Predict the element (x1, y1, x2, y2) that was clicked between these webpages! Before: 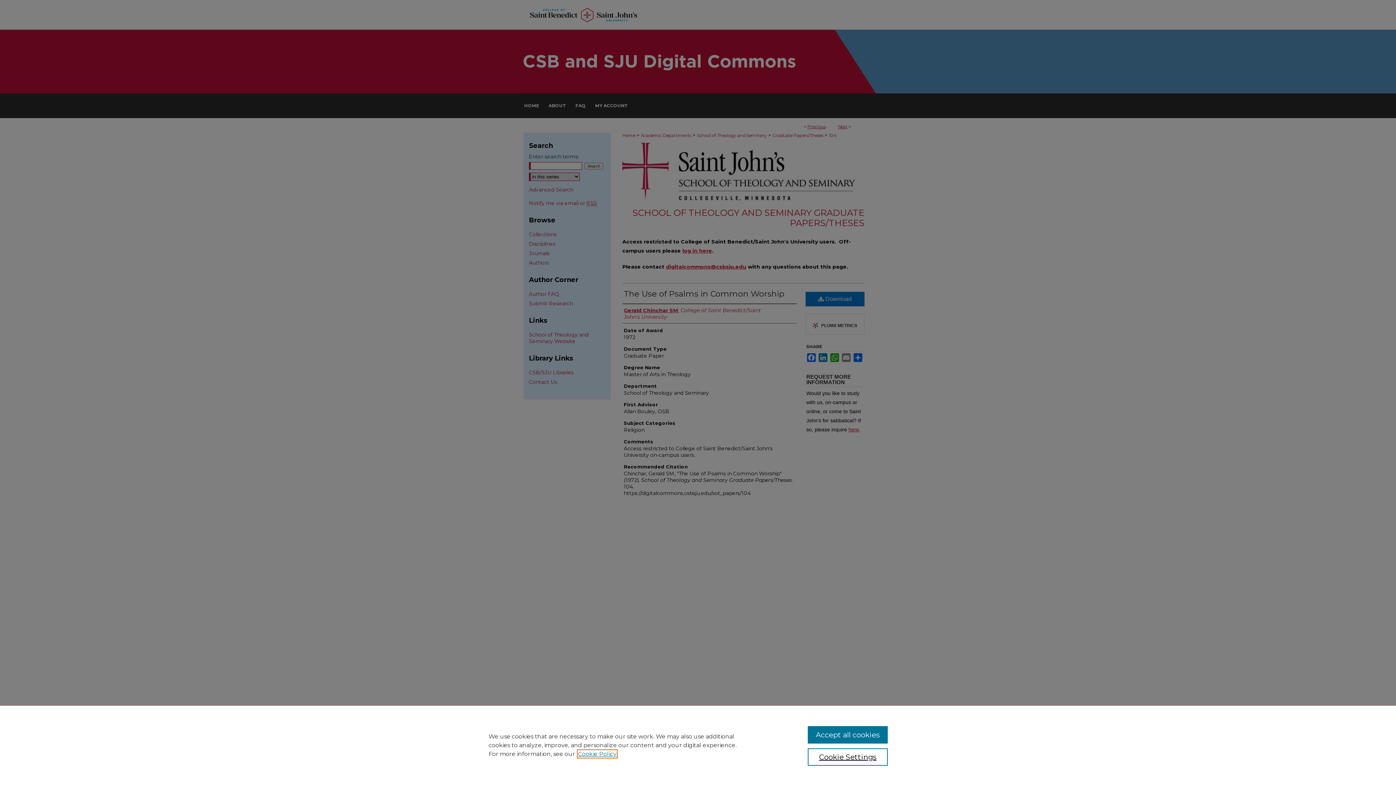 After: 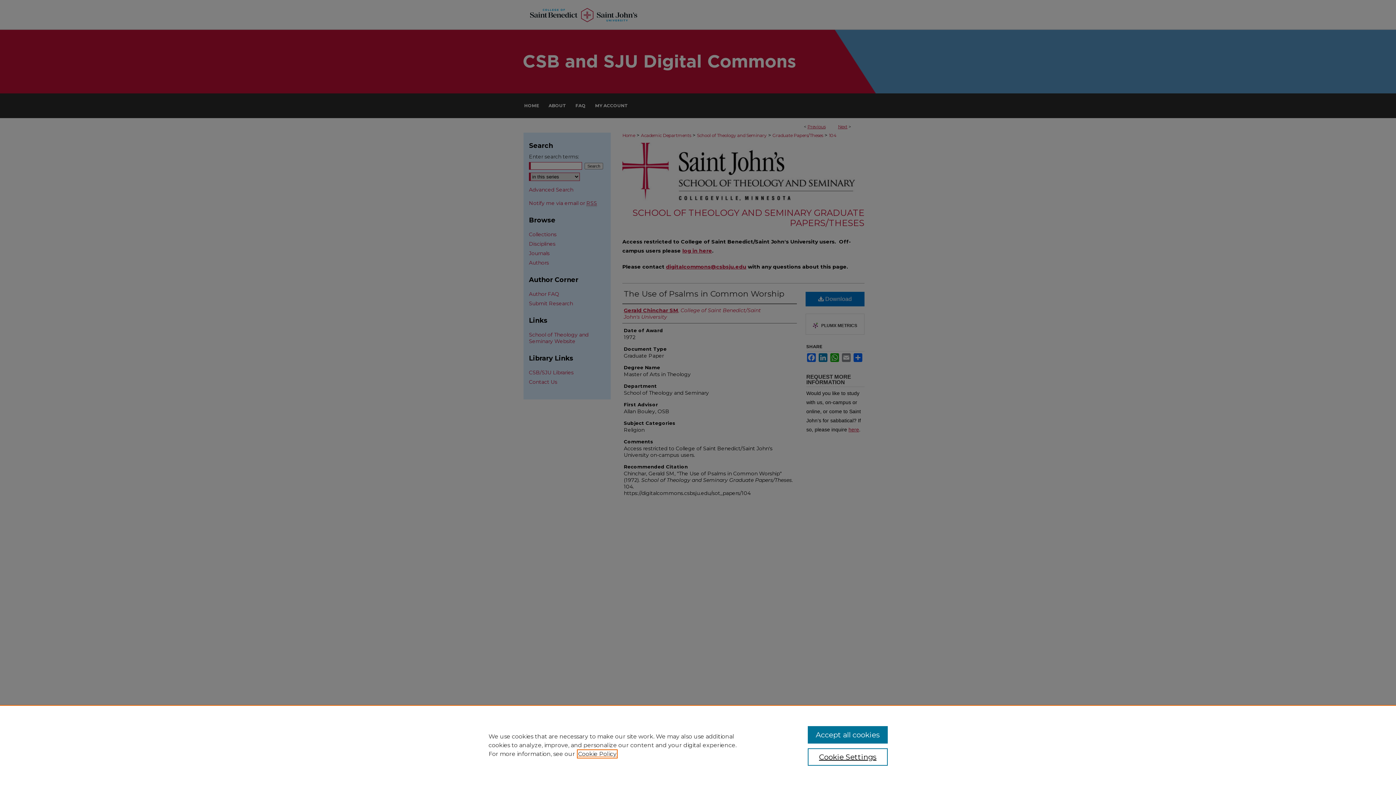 Action: bbox: (578, 750, 616, 757) label: , opens in a new tab